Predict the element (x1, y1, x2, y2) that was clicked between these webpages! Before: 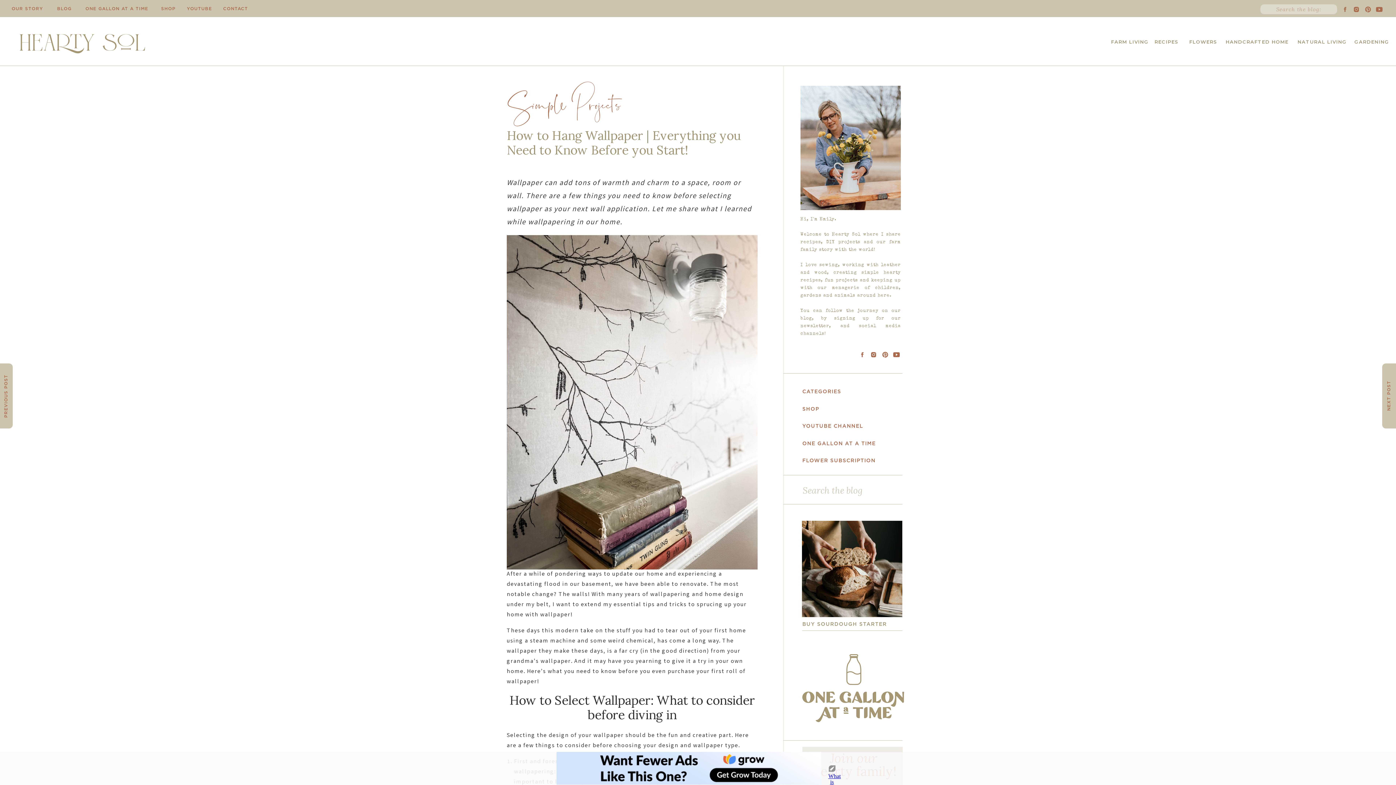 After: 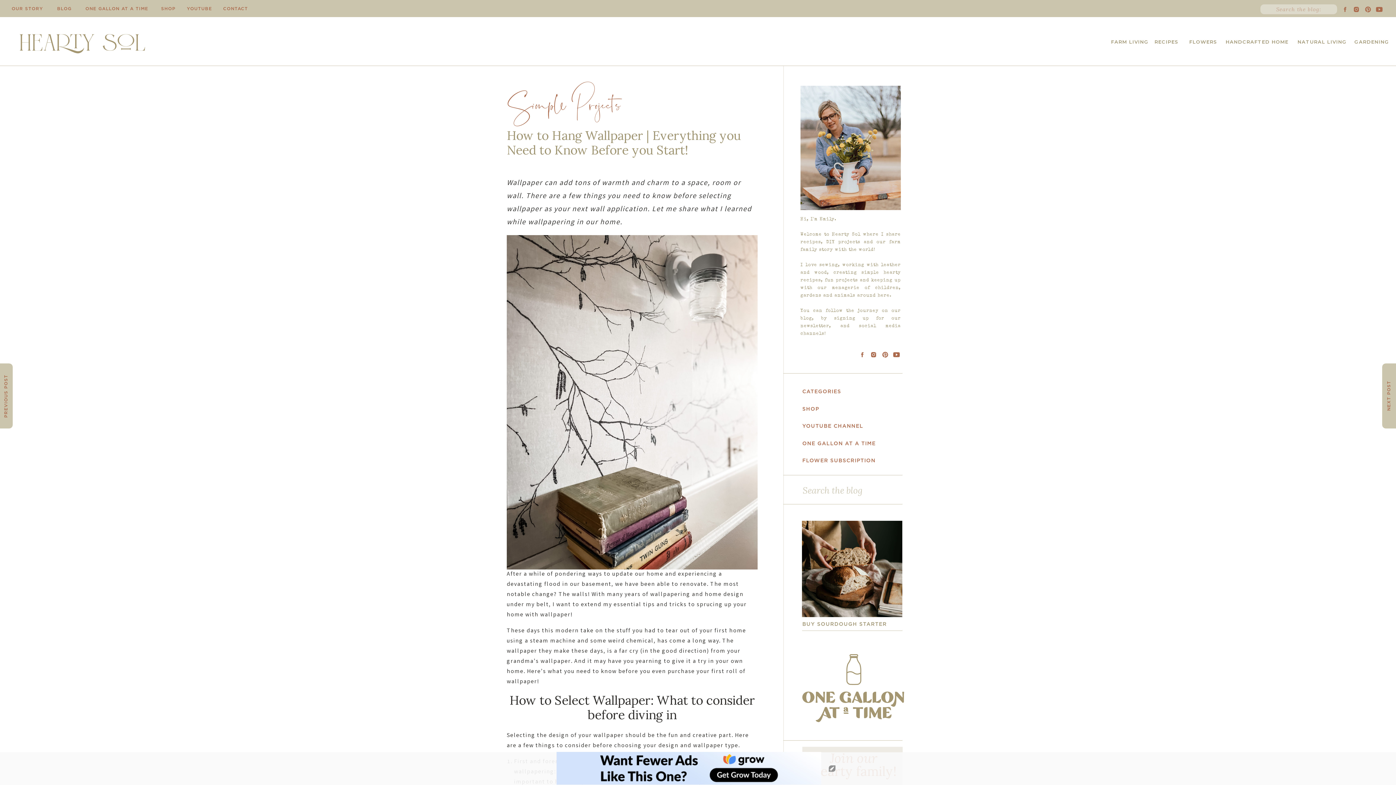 Action: bbox: (893, 351, 900, 358)